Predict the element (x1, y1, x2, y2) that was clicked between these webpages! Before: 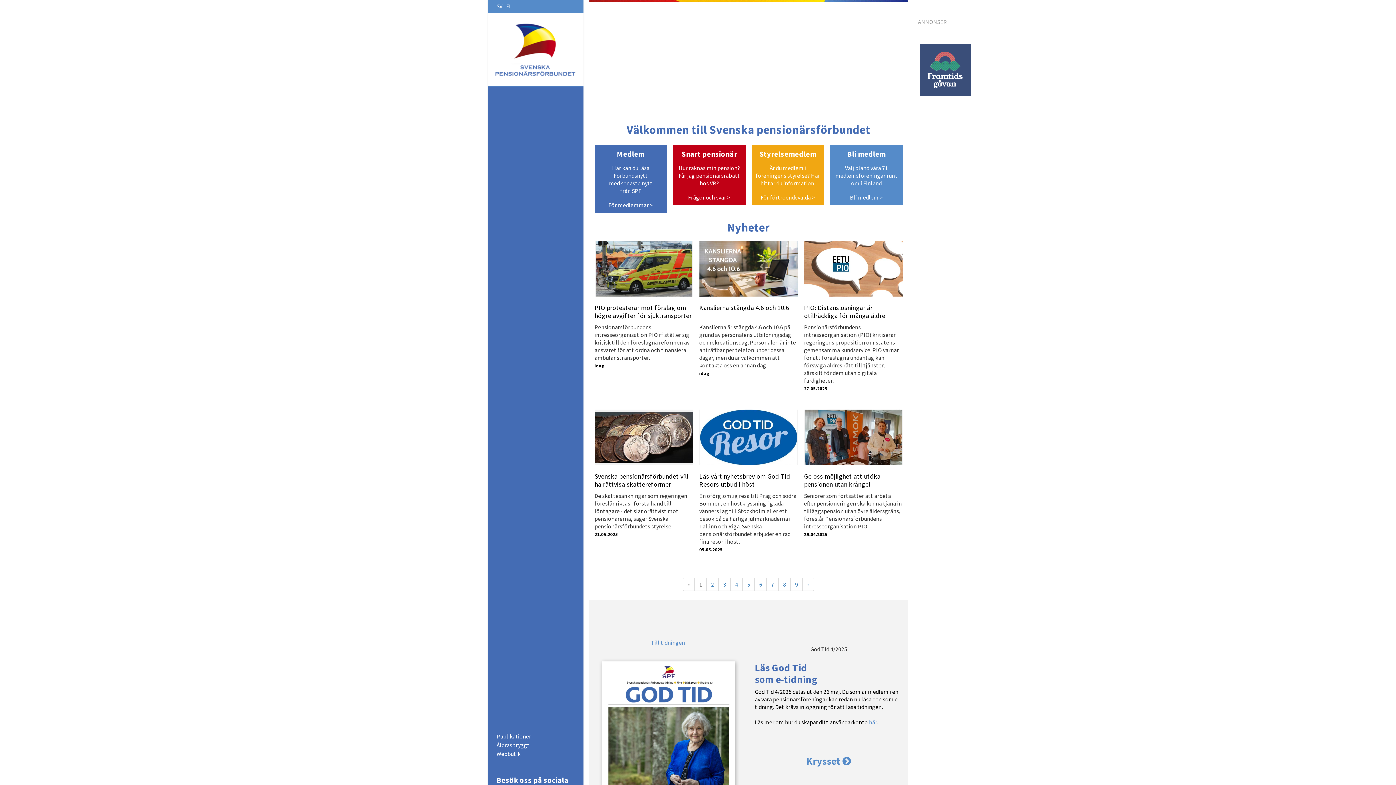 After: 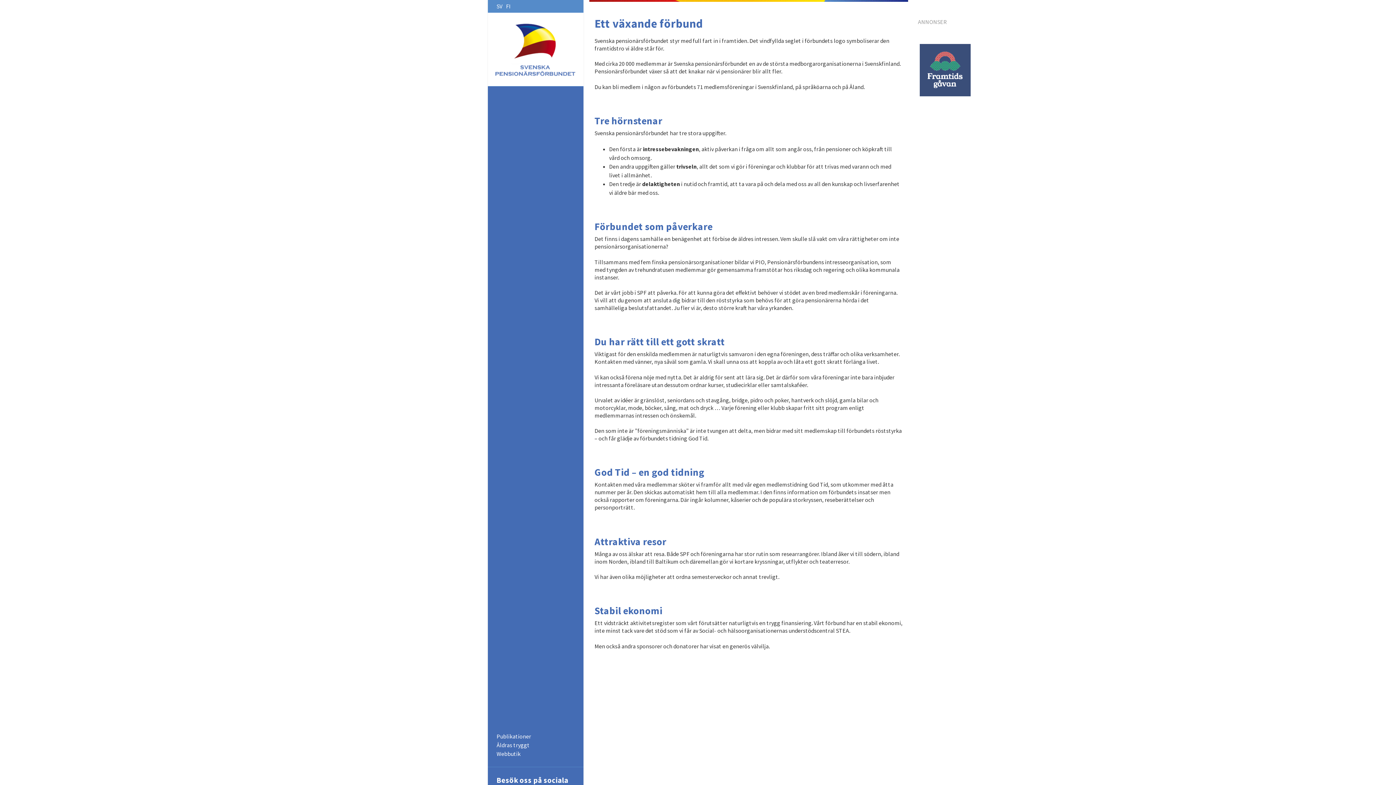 Action: label: Förbundet bbox: (488, 153, 583, 164)